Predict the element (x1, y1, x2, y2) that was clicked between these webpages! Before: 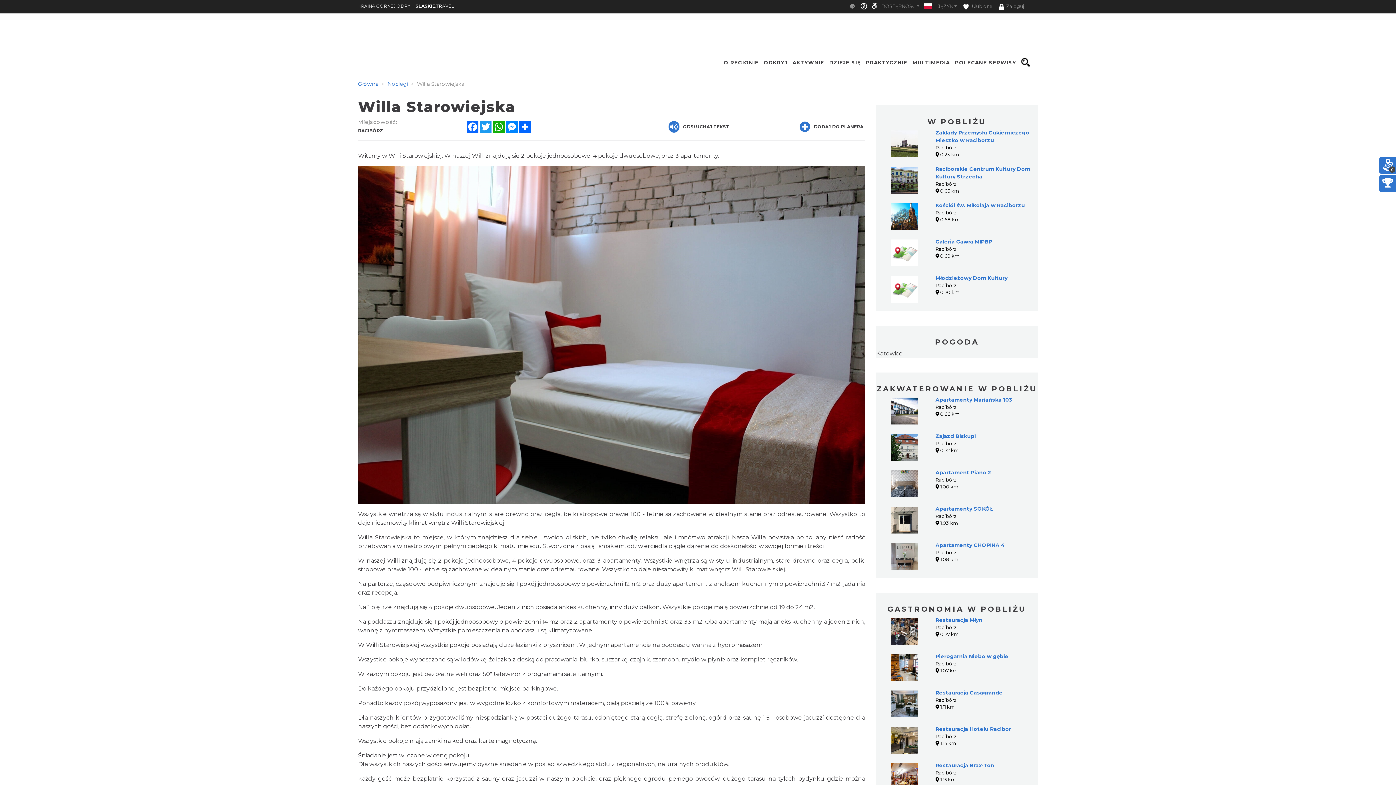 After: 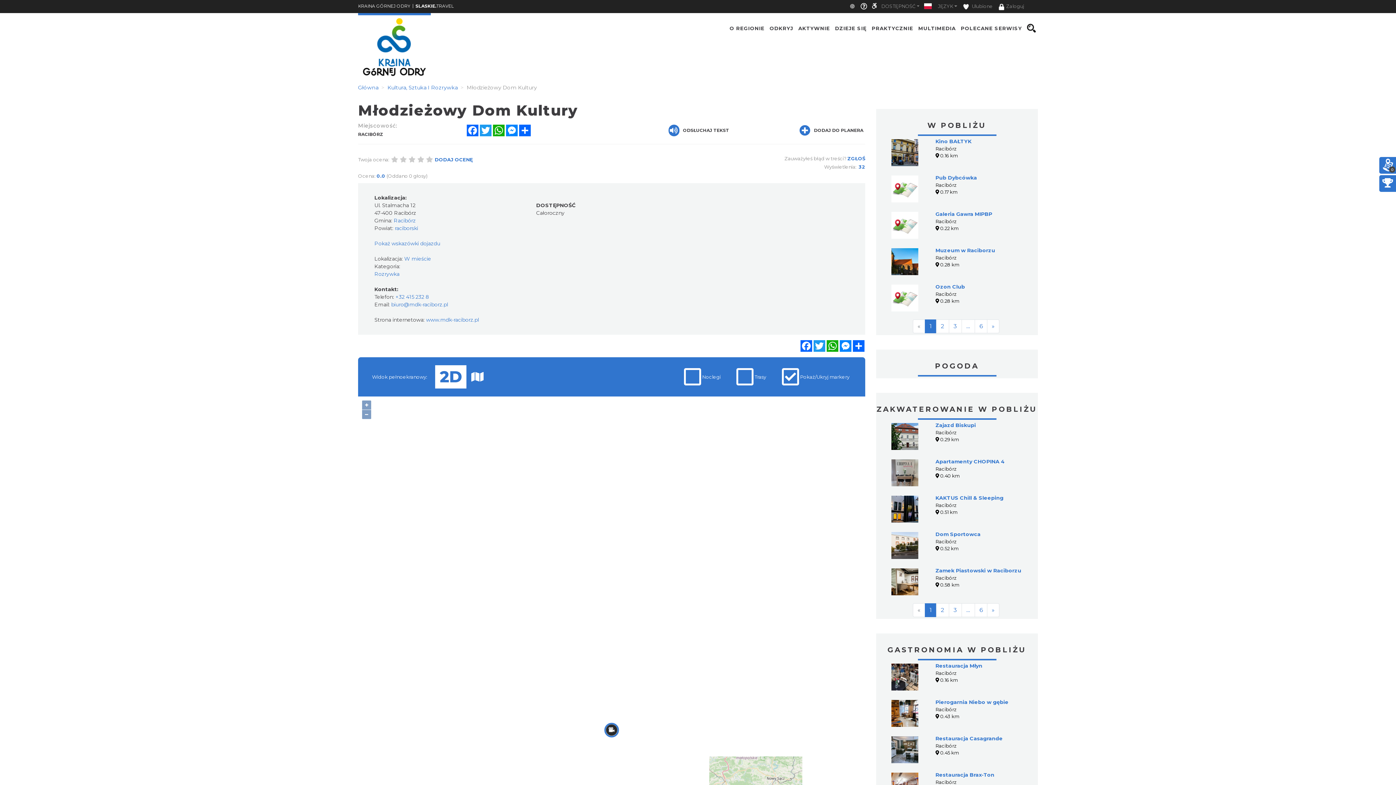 Action: bbox: (891, 274, 918, 302)